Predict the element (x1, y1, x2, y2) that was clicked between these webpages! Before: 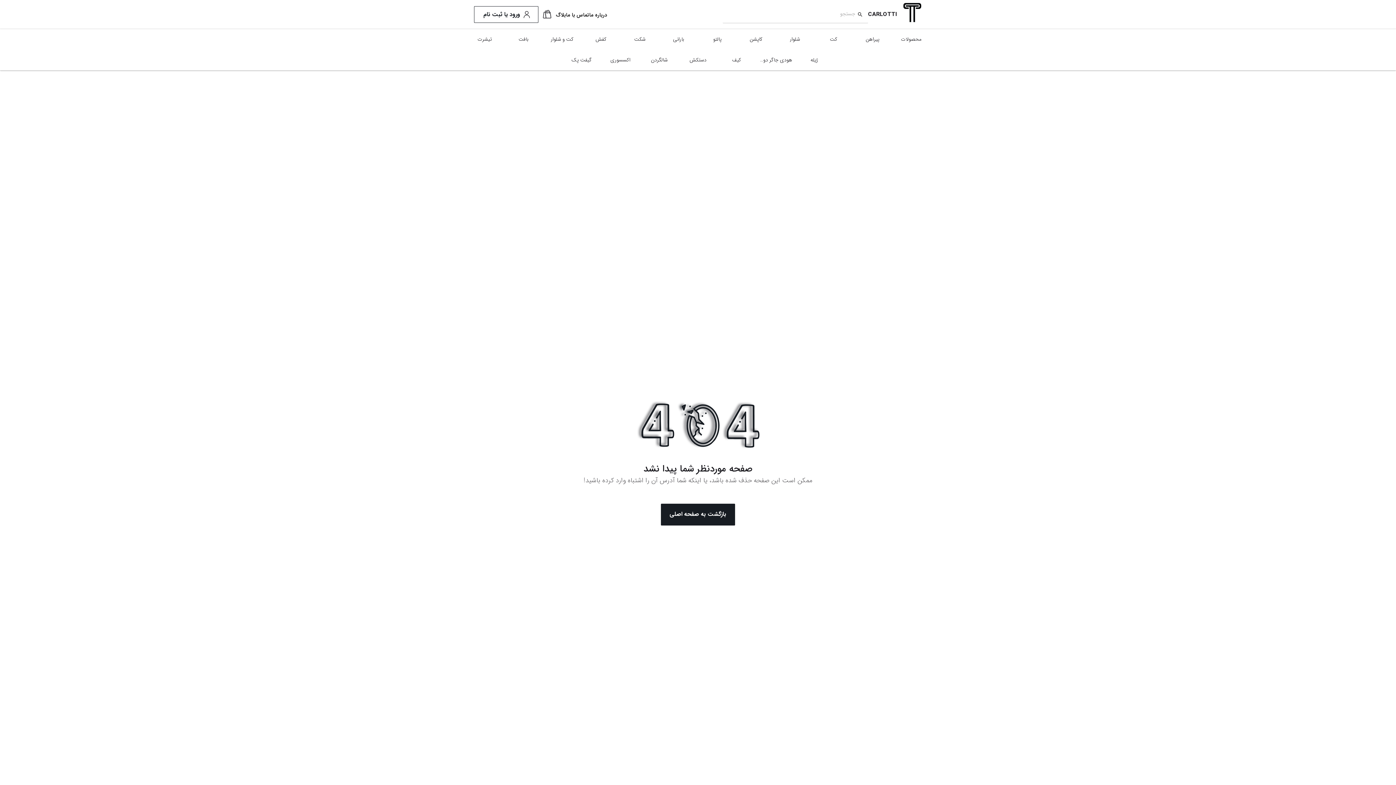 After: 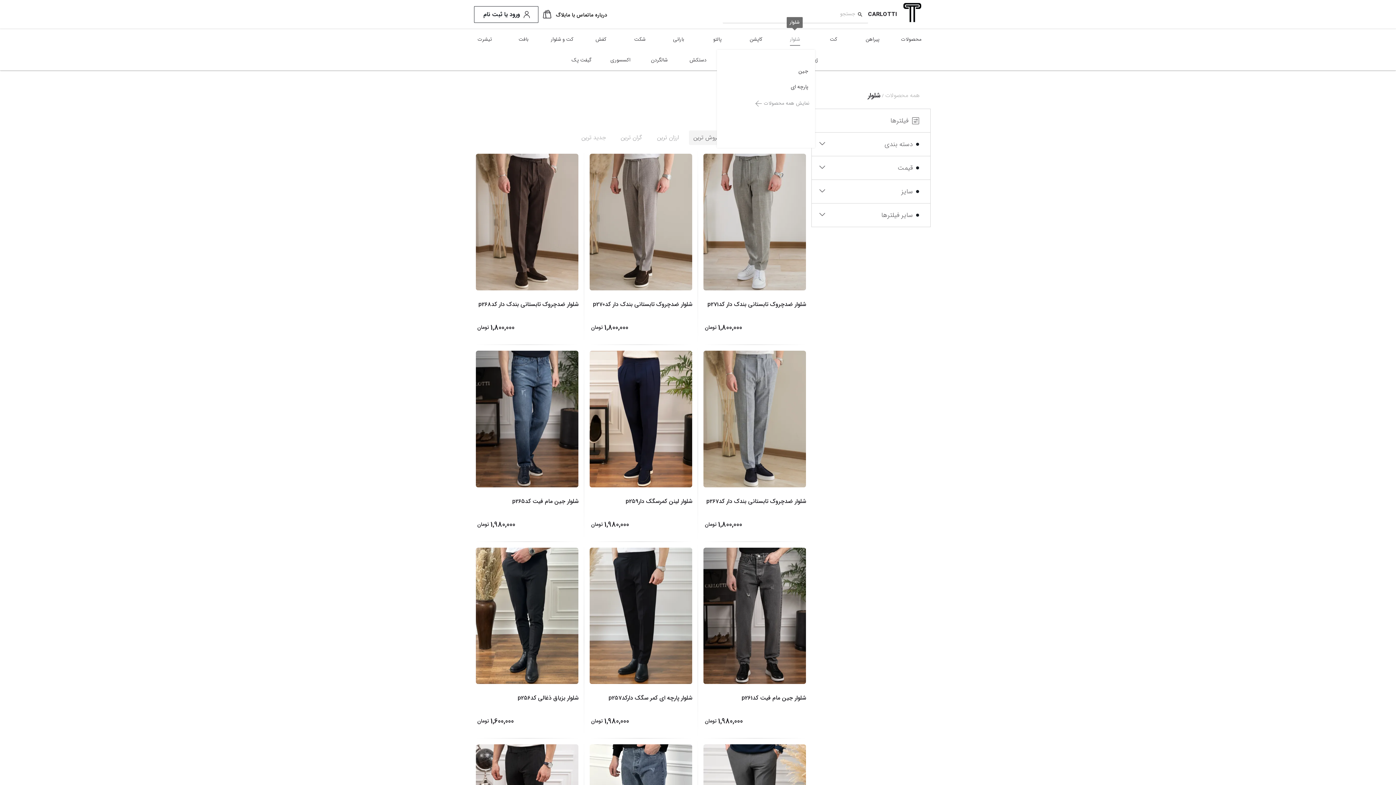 Action: bbox: (778, 33, 811, 45) label: شلوار